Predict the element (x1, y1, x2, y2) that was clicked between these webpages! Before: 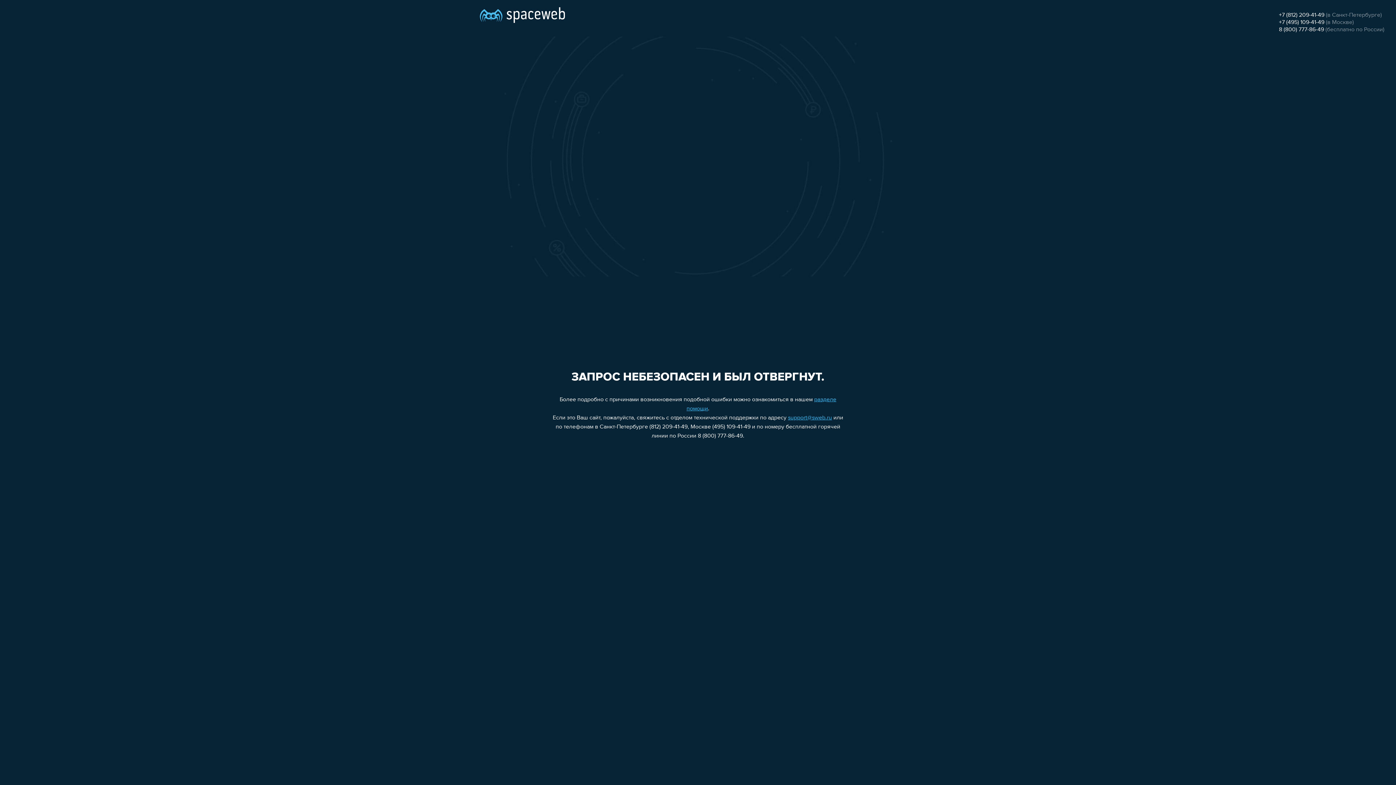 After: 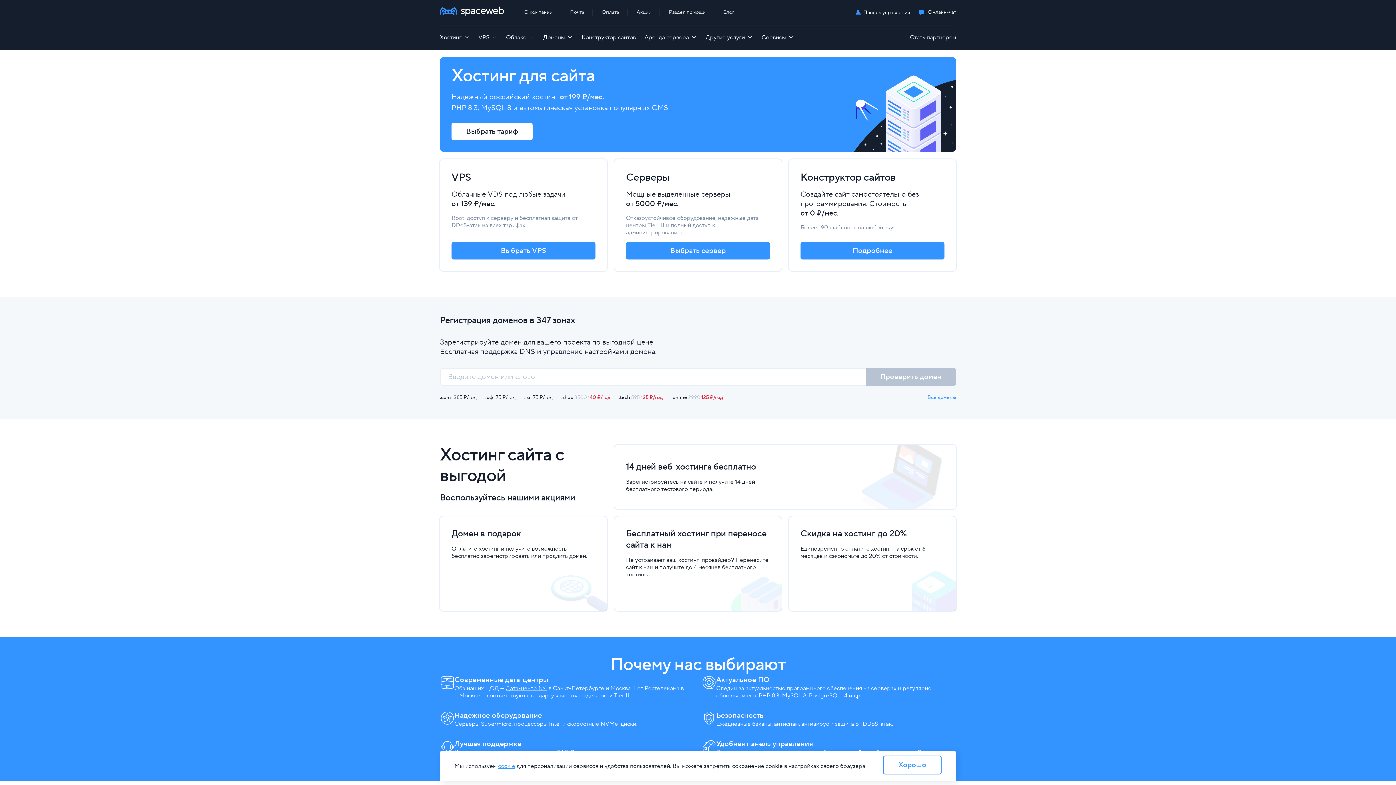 Action: bbox: (480, 0, 565, 25)